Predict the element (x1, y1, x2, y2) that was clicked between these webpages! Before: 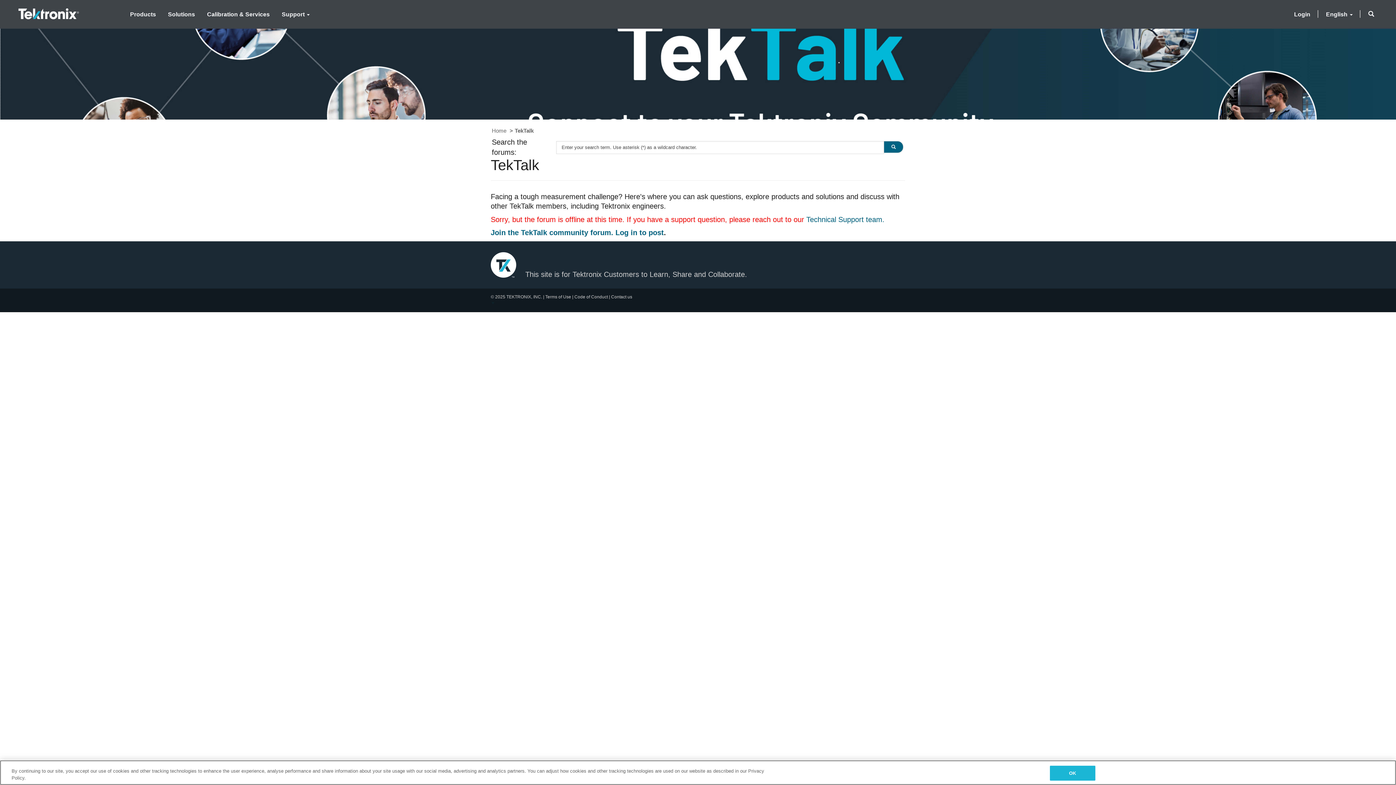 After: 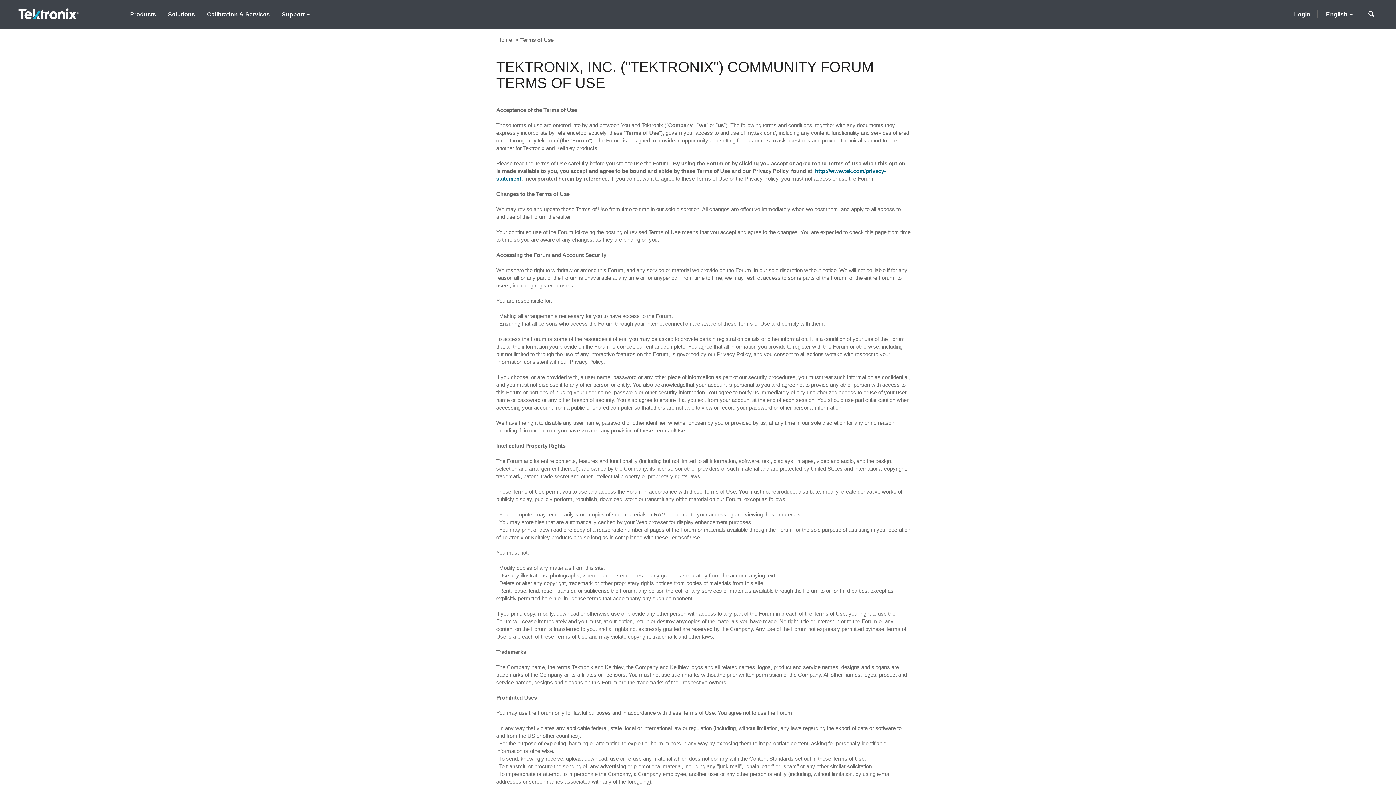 Action: label: Terms of Use bbox: (545, 294, 571, 299)